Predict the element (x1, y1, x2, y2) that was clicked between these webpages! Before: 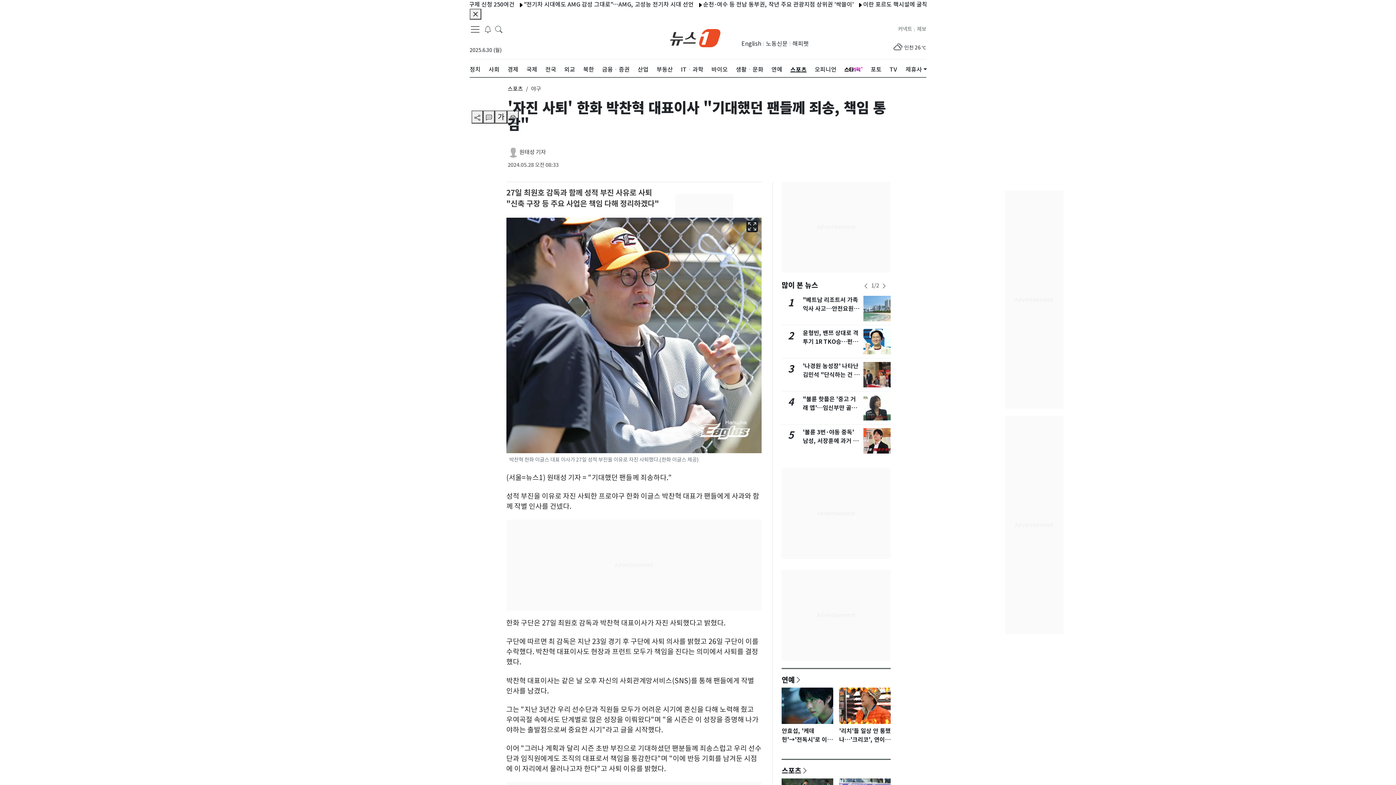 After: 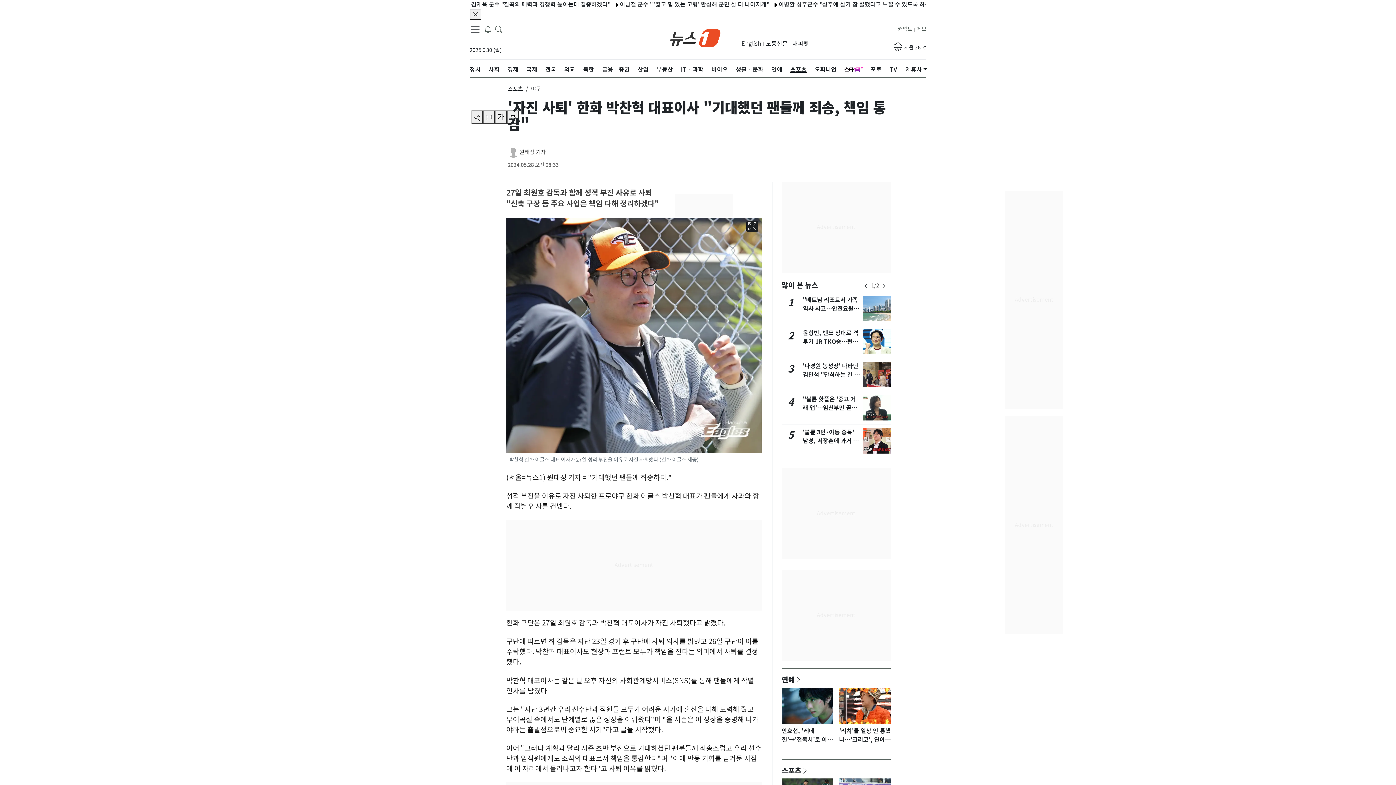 Action: bbox: (844, 59, 862, 79)